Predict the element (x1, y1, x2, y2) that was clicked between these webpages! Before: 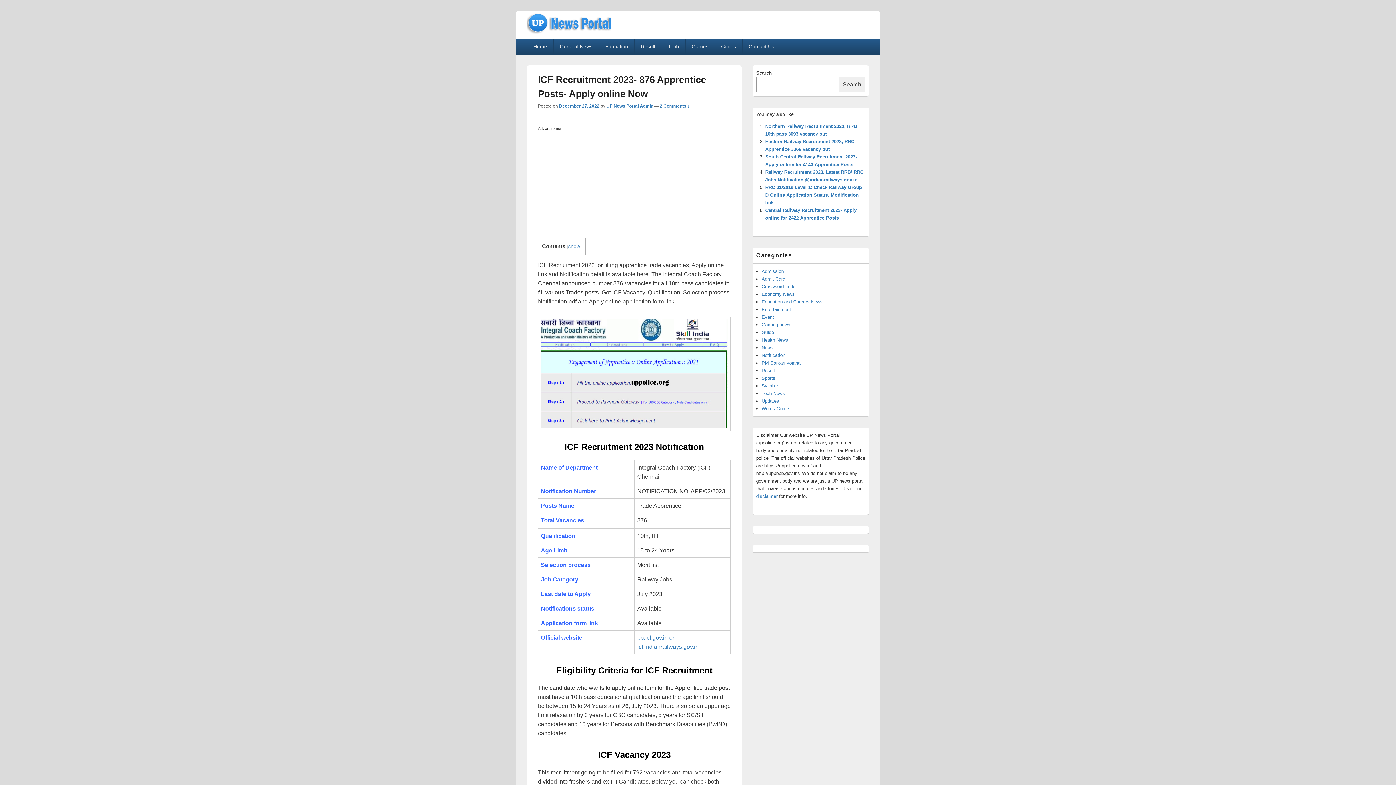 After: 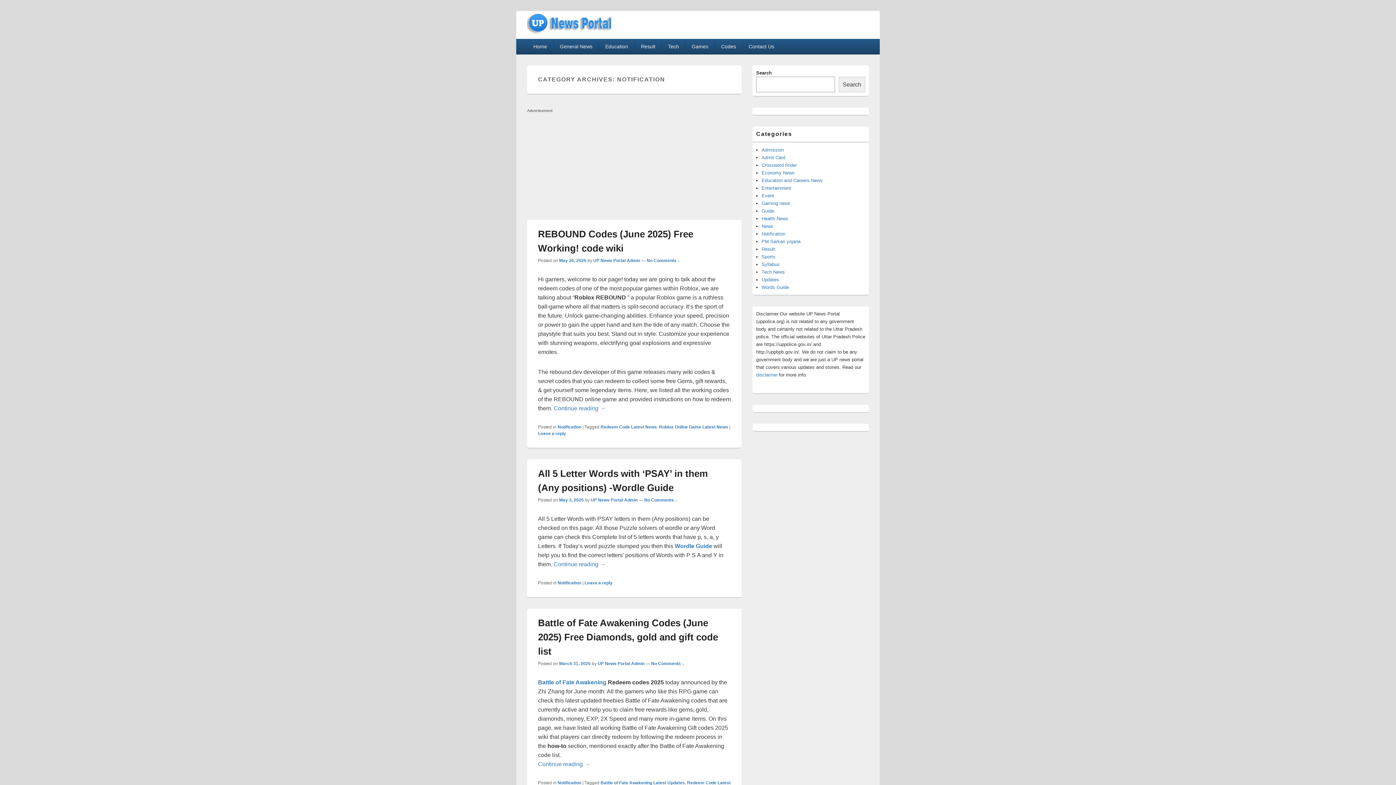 Action: bbox: (761, 352, 785, 358) label: Notification